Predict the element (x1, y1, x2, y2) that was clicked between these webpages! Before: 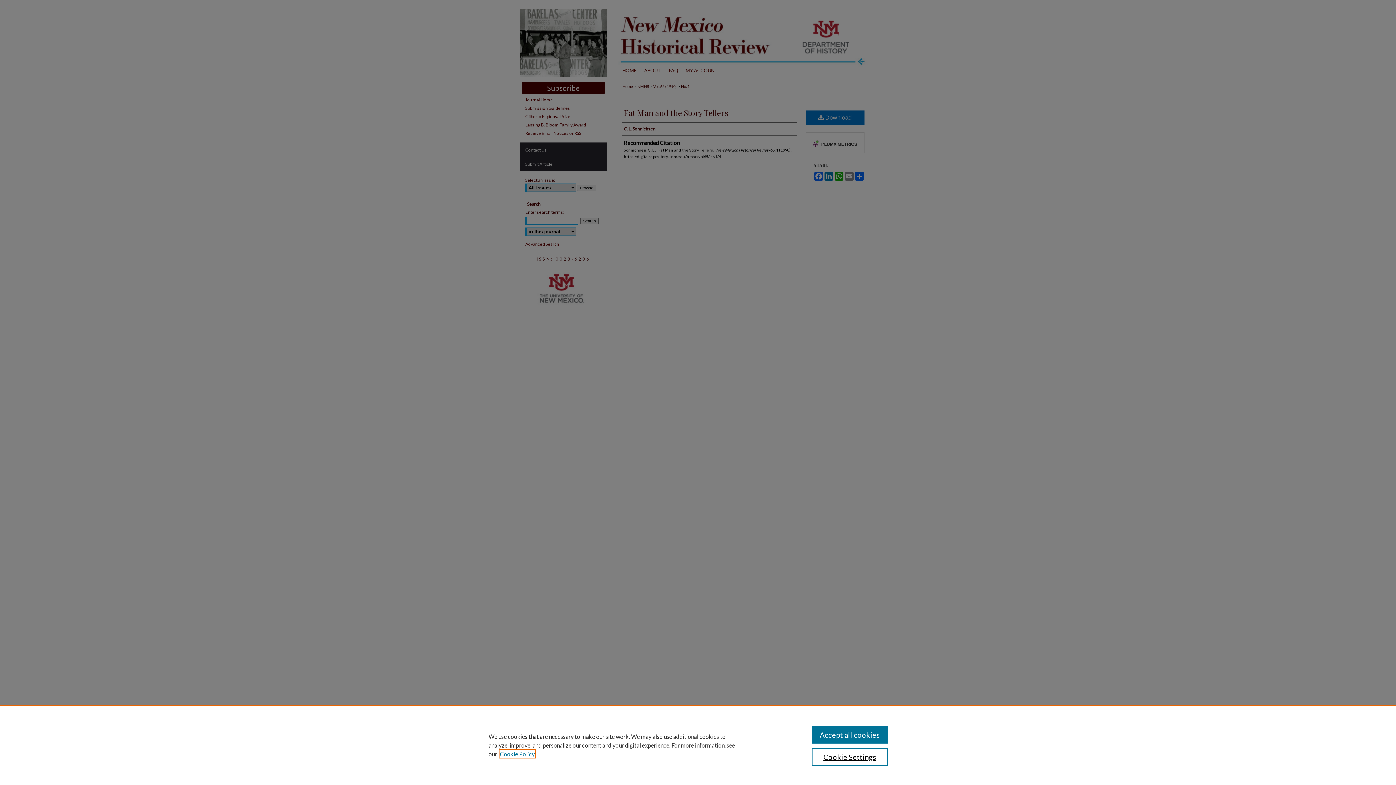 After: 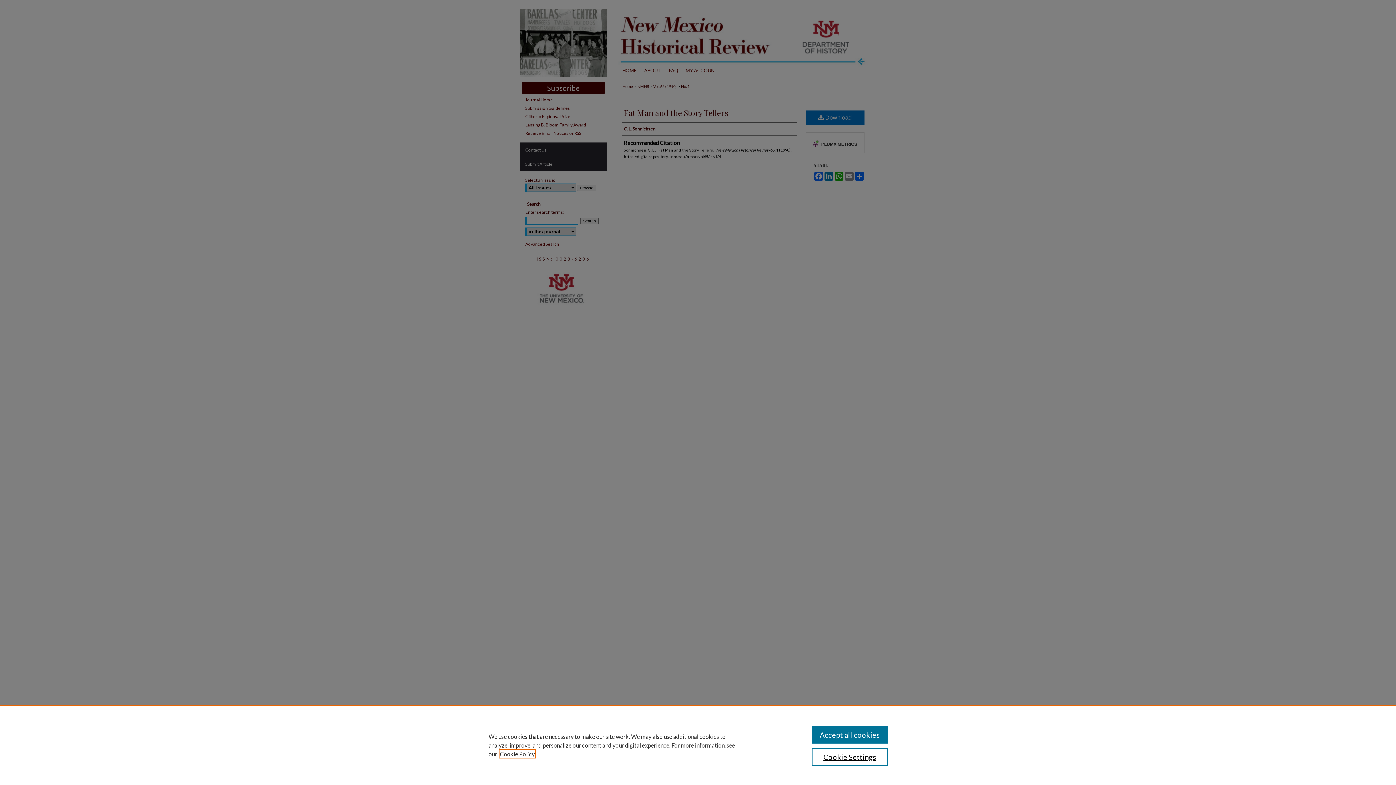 Action: label: , opens in a new tab bbox: (500, 750, 534, 757)